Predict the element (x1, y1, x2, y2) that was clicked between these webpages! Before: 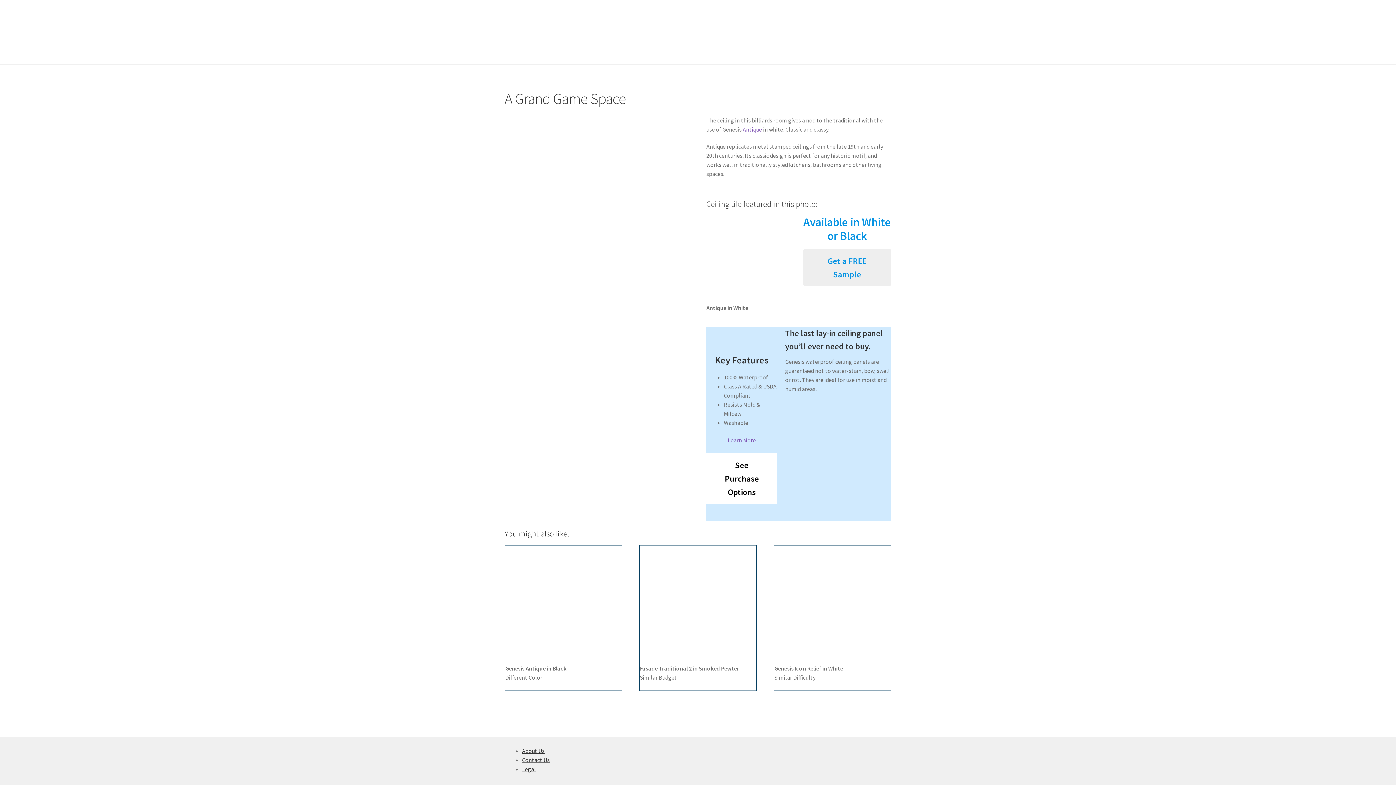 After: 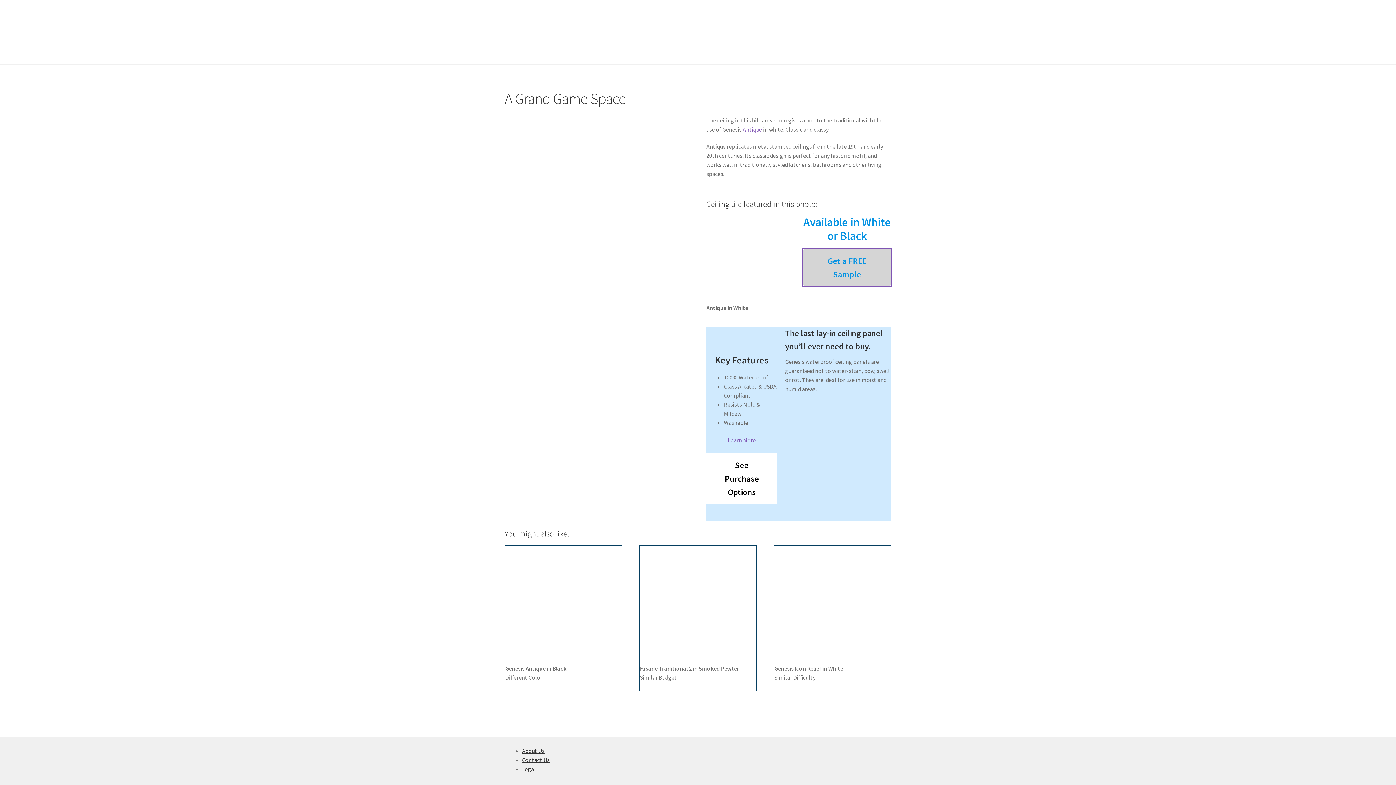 Action: label: Get a FREE Sample bbox: (803, 249, 891, 286)